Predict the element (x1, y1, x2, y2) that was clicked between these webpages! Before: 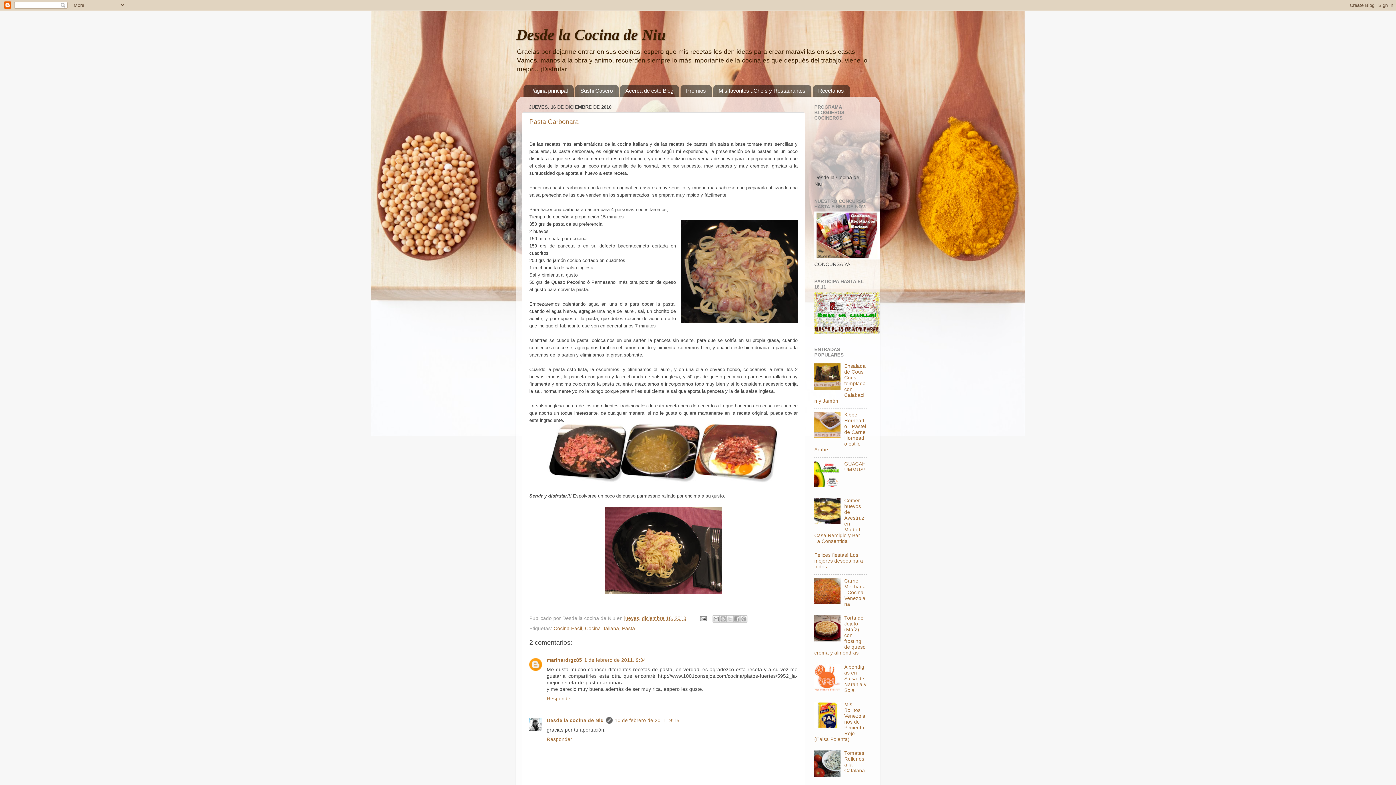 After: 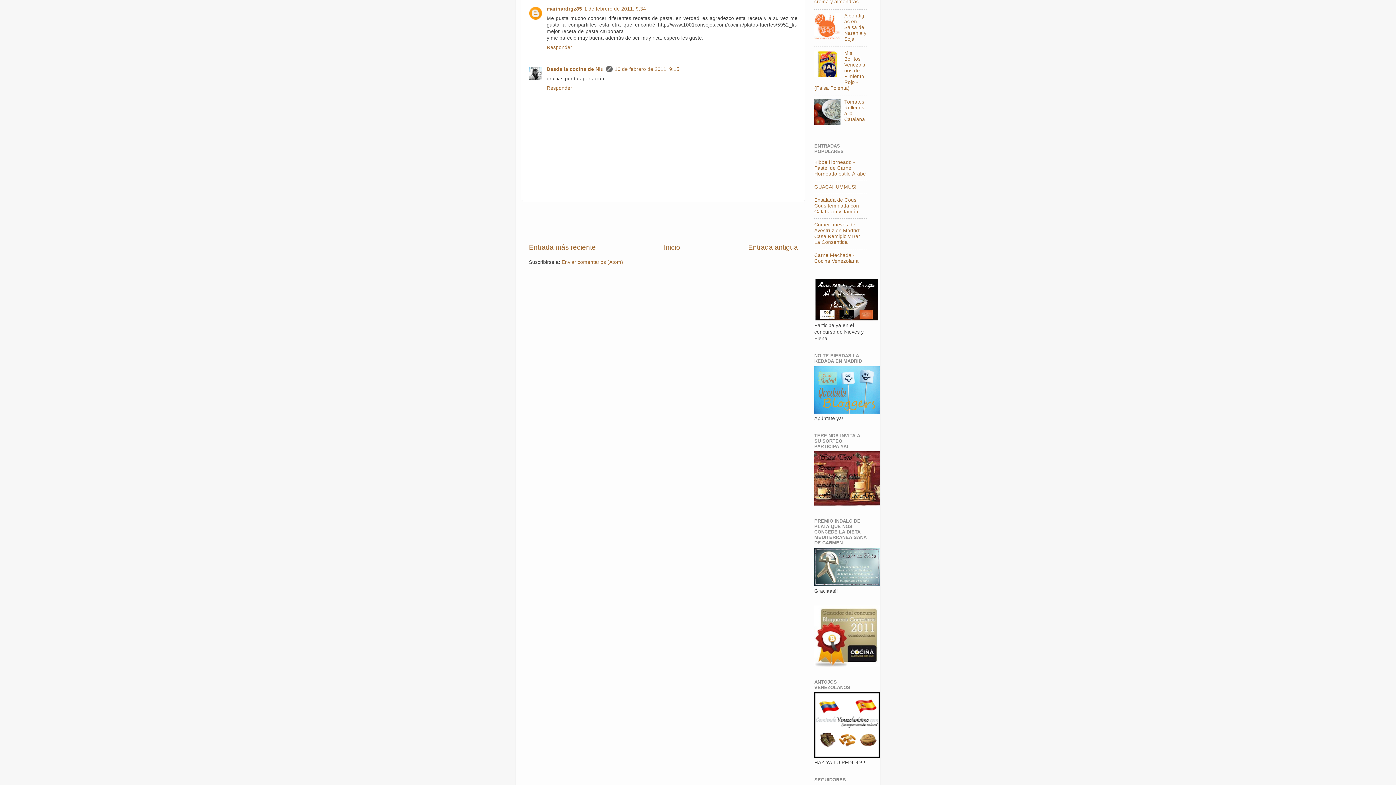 Action: label: 1 de febrero de 2011, 9:34 bbox: (584, 657, 646, 663)